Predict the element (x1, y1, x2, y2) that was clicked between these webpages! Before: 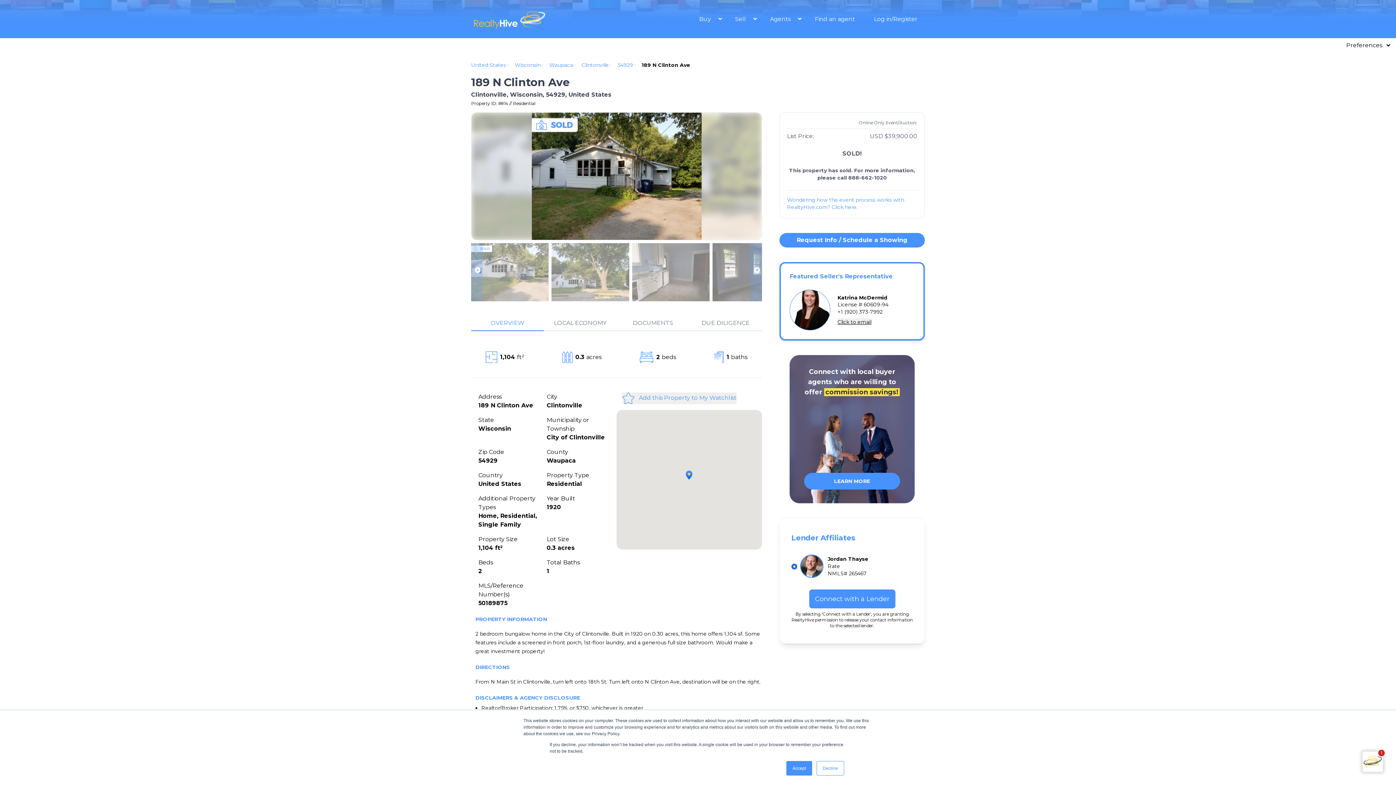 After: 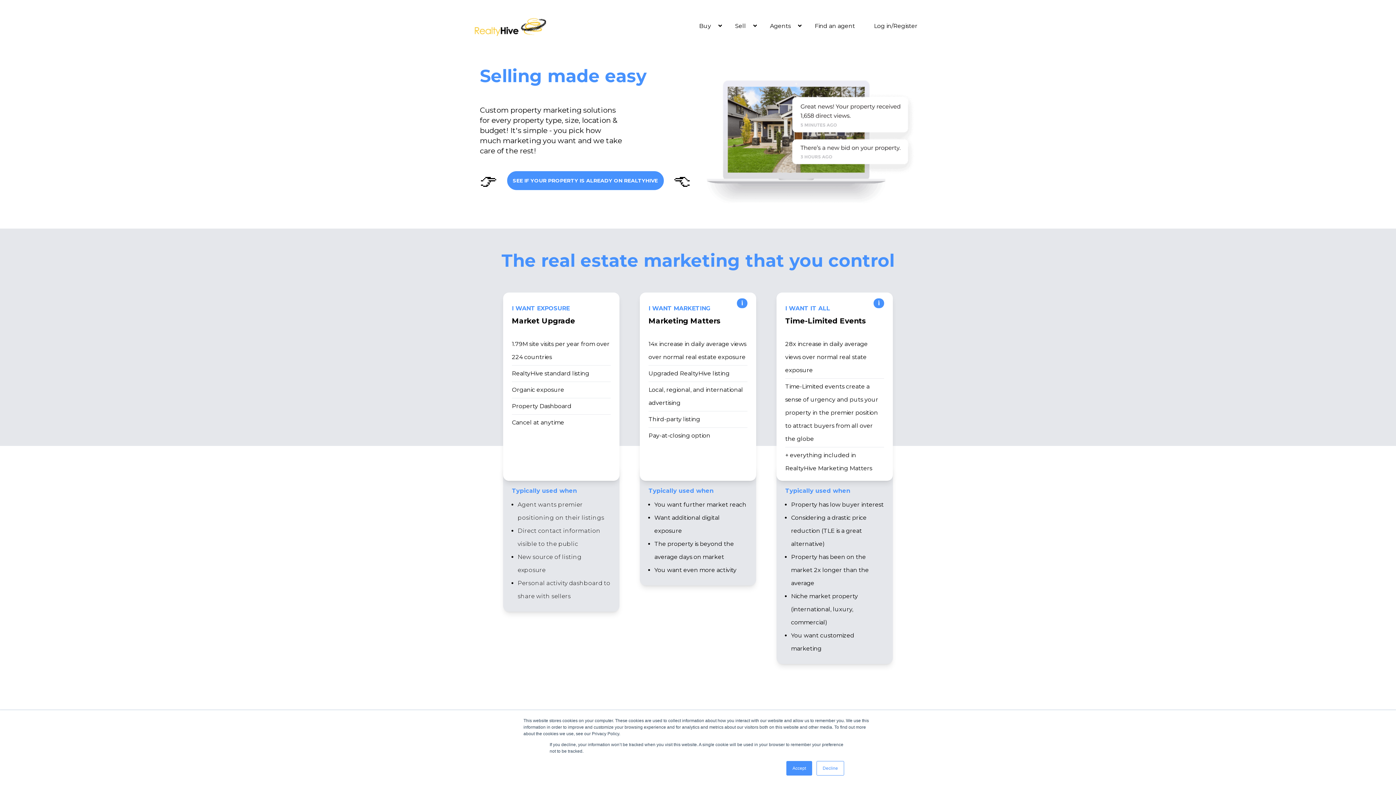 Action: bbox: (729, 12, 753, 25) label: Sell 